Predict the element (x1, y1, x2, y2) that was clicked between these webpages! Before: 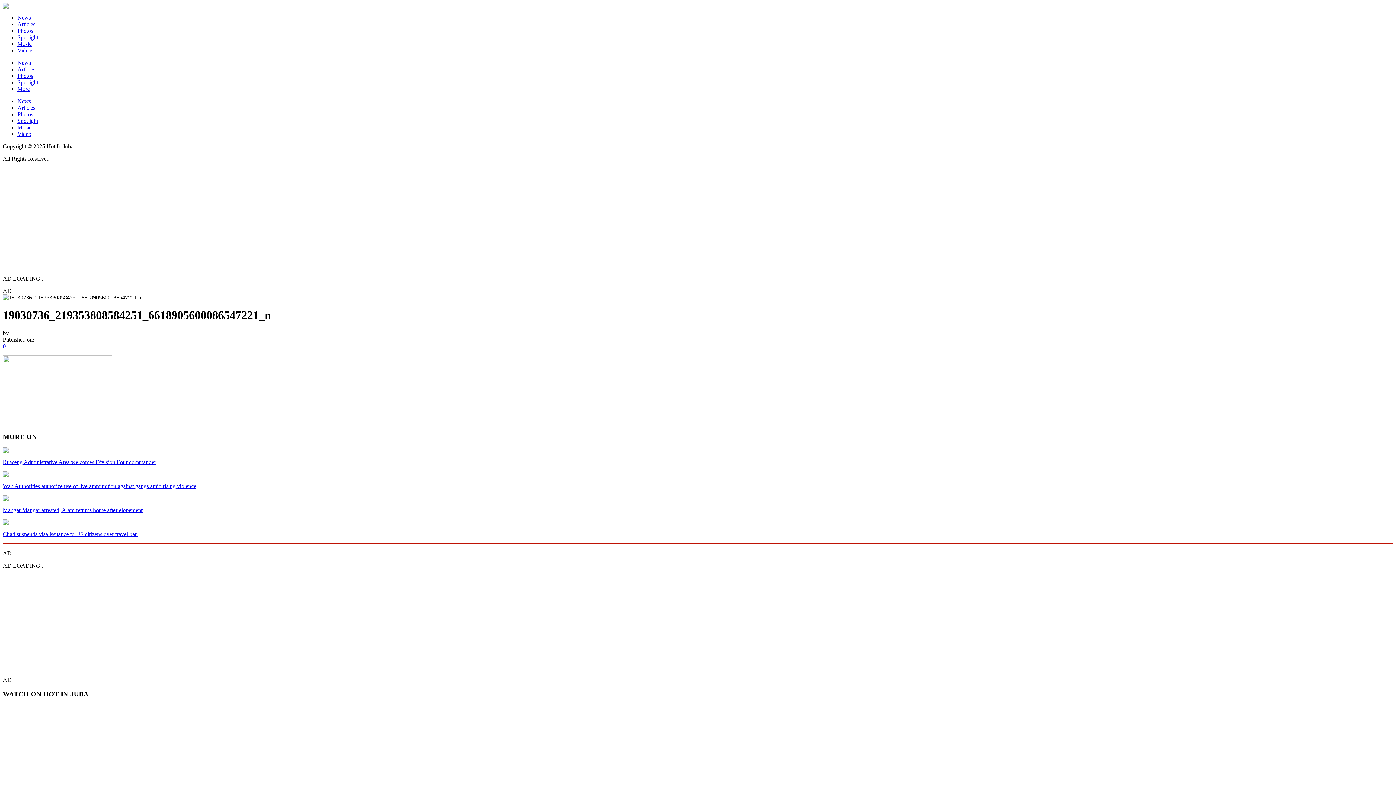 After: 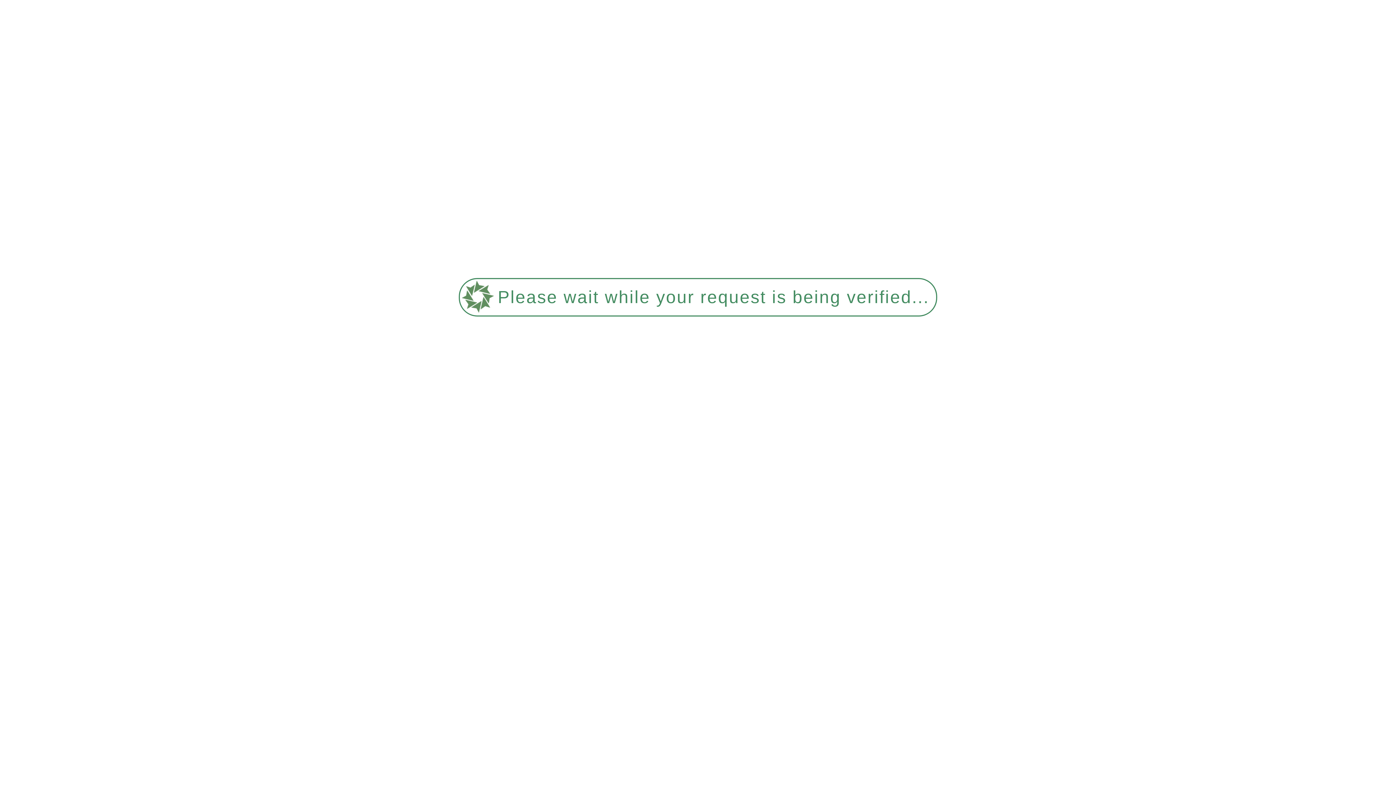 Action: bbox: (2, 520, 8, 526)